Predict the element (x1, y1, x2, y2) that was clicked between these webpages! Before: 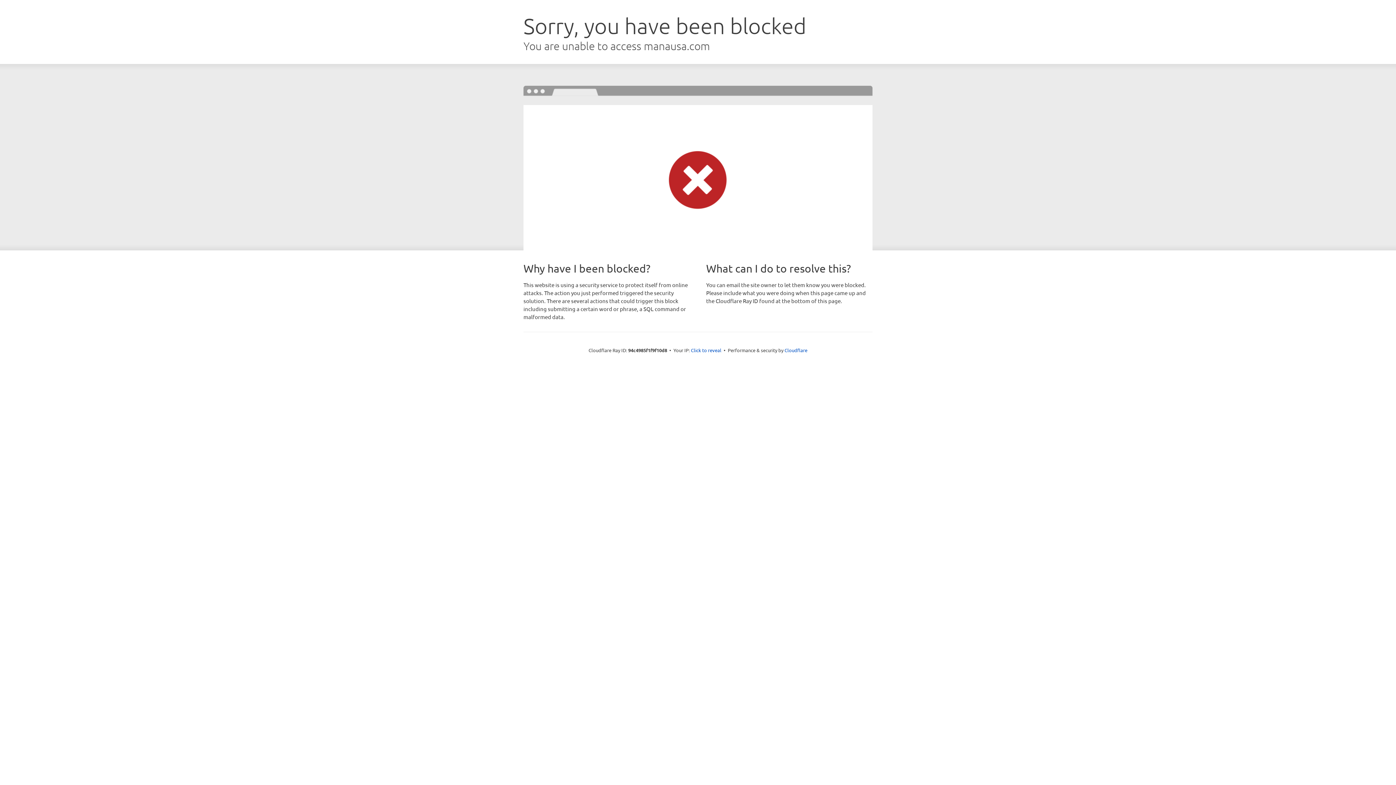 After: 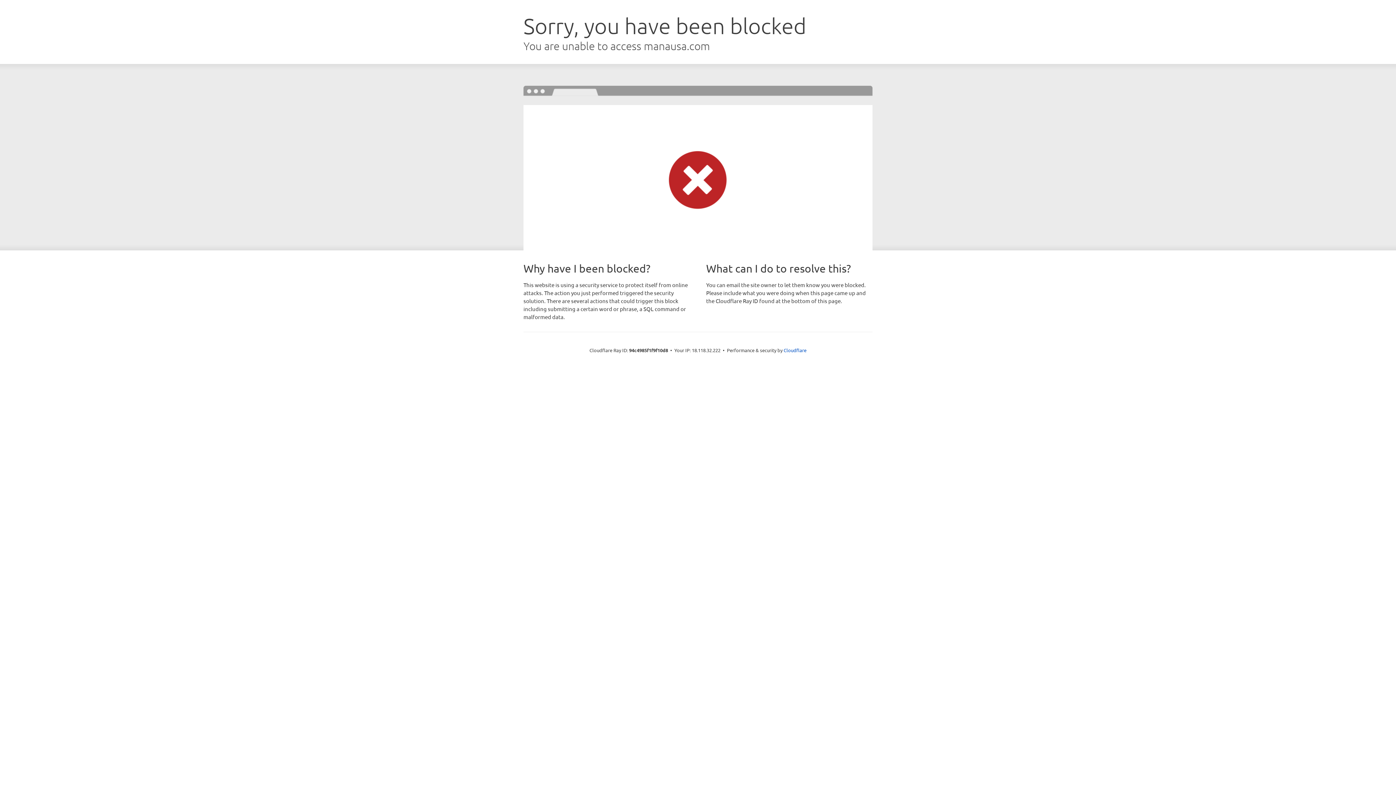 Action: bbox: (691, 346, 721, 353) label: Click to reveal